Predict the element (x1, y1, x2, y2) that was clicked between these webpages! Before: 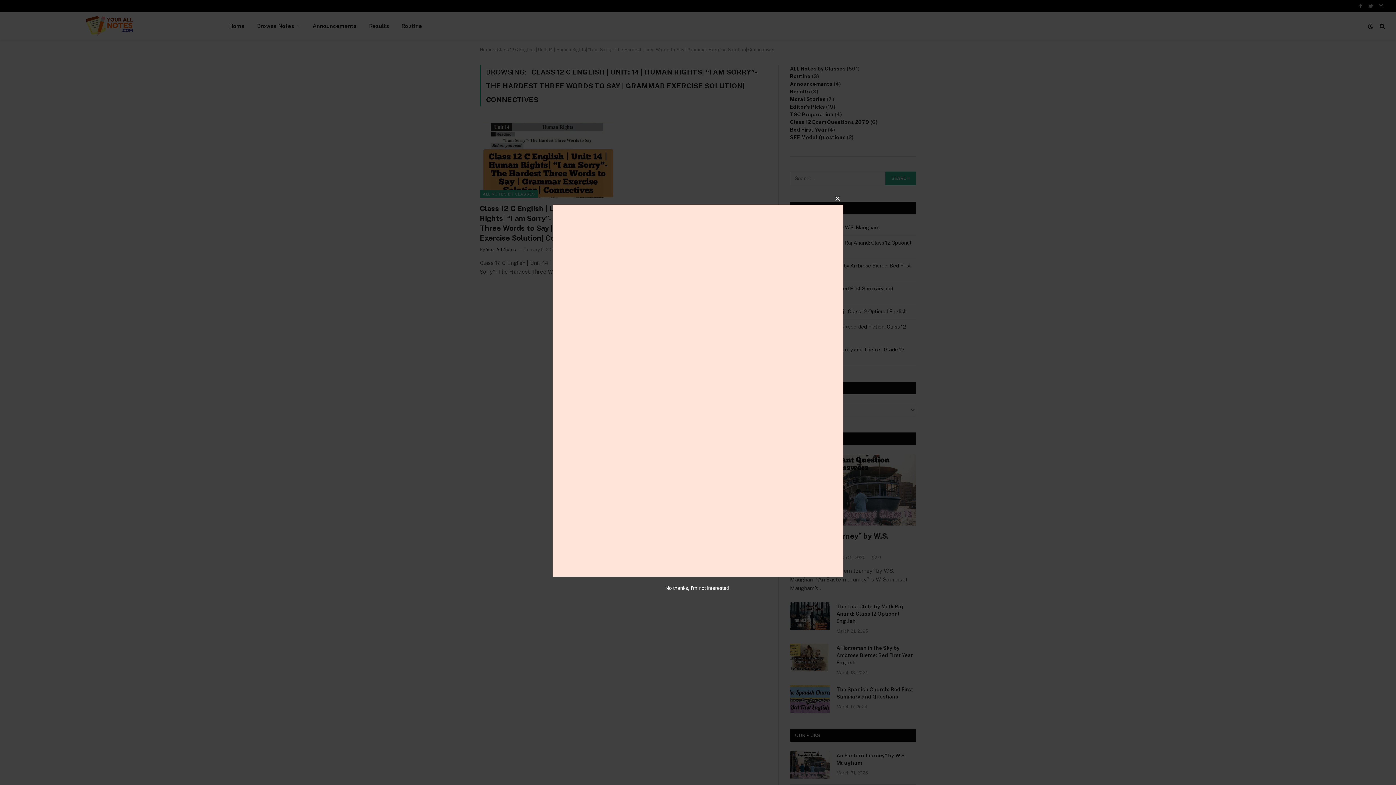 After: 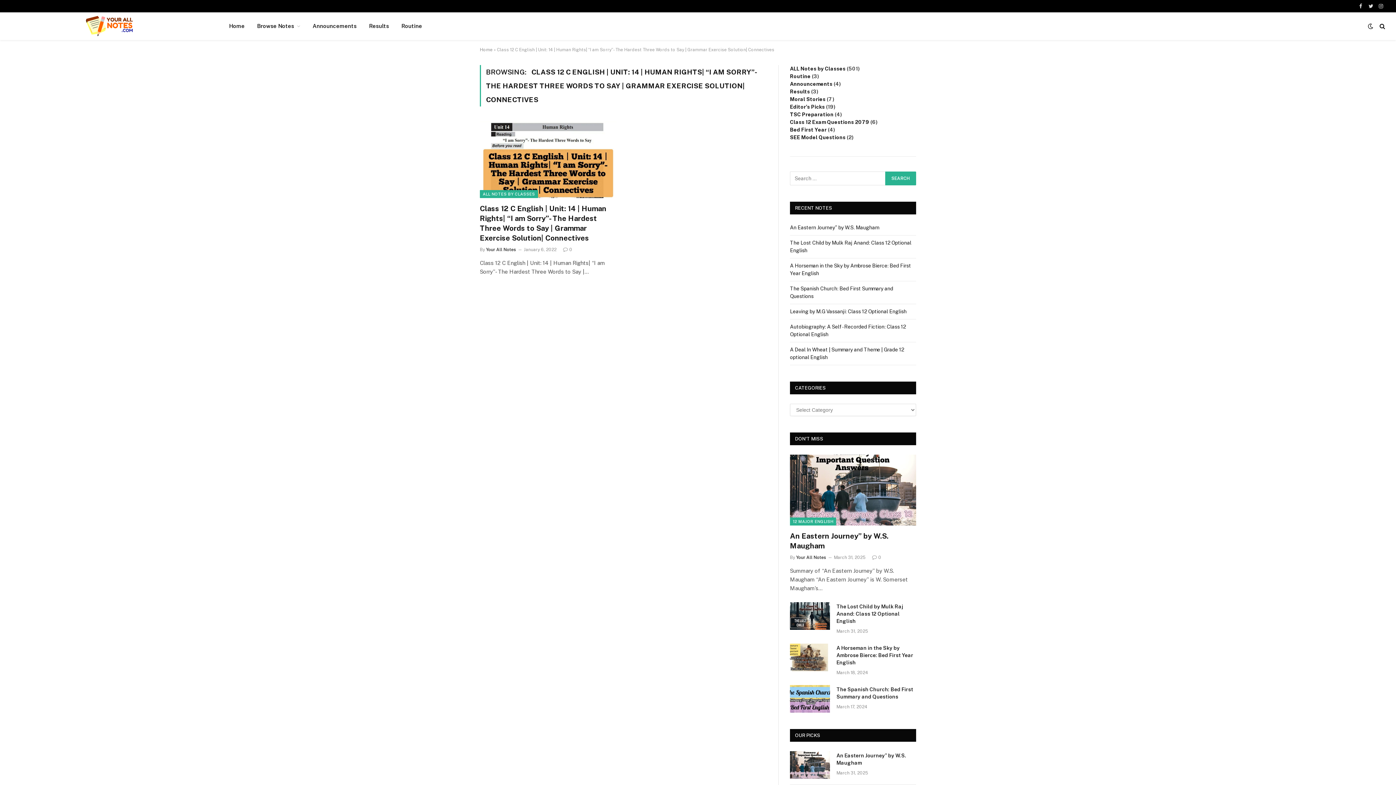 Action: label: No thanks, I’m not interested. bbox: (665, 585, 730, 591)